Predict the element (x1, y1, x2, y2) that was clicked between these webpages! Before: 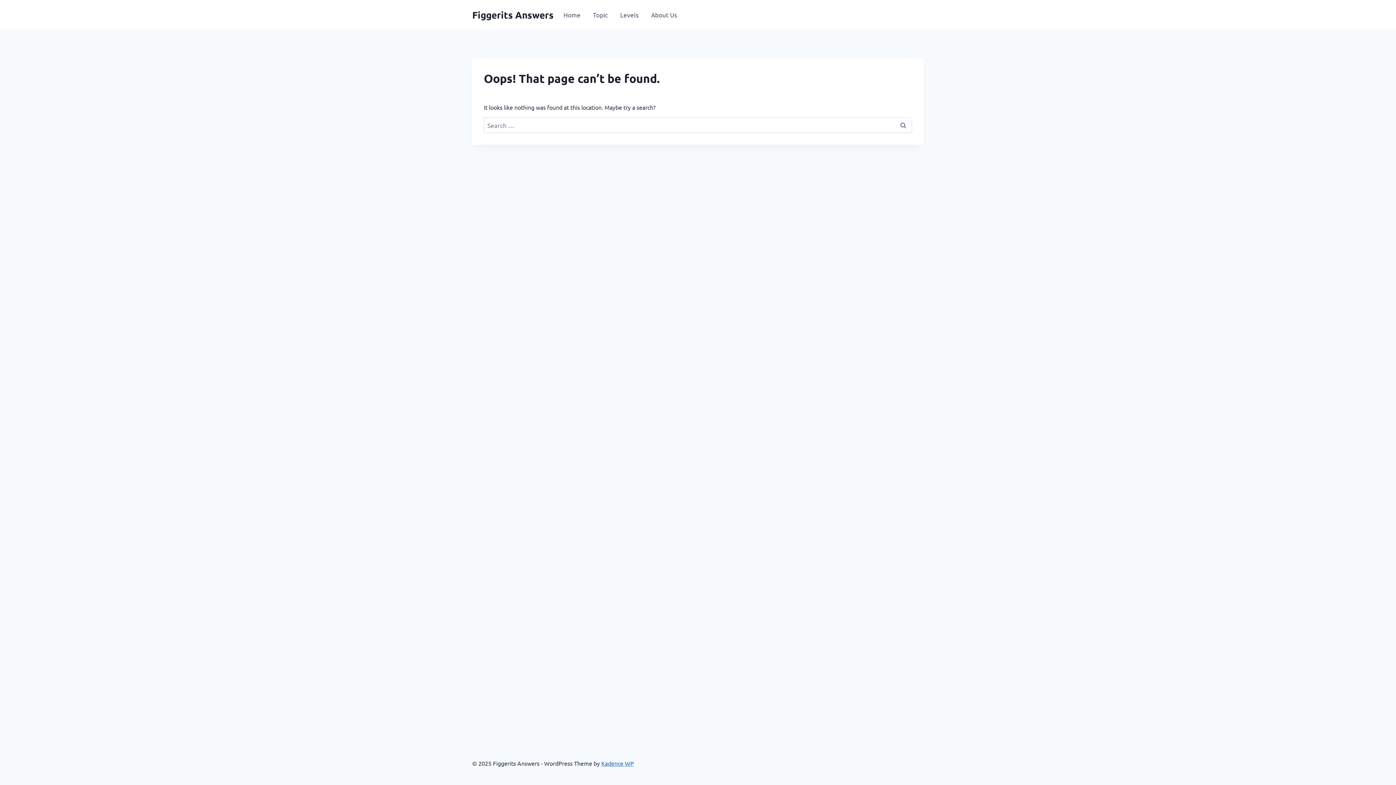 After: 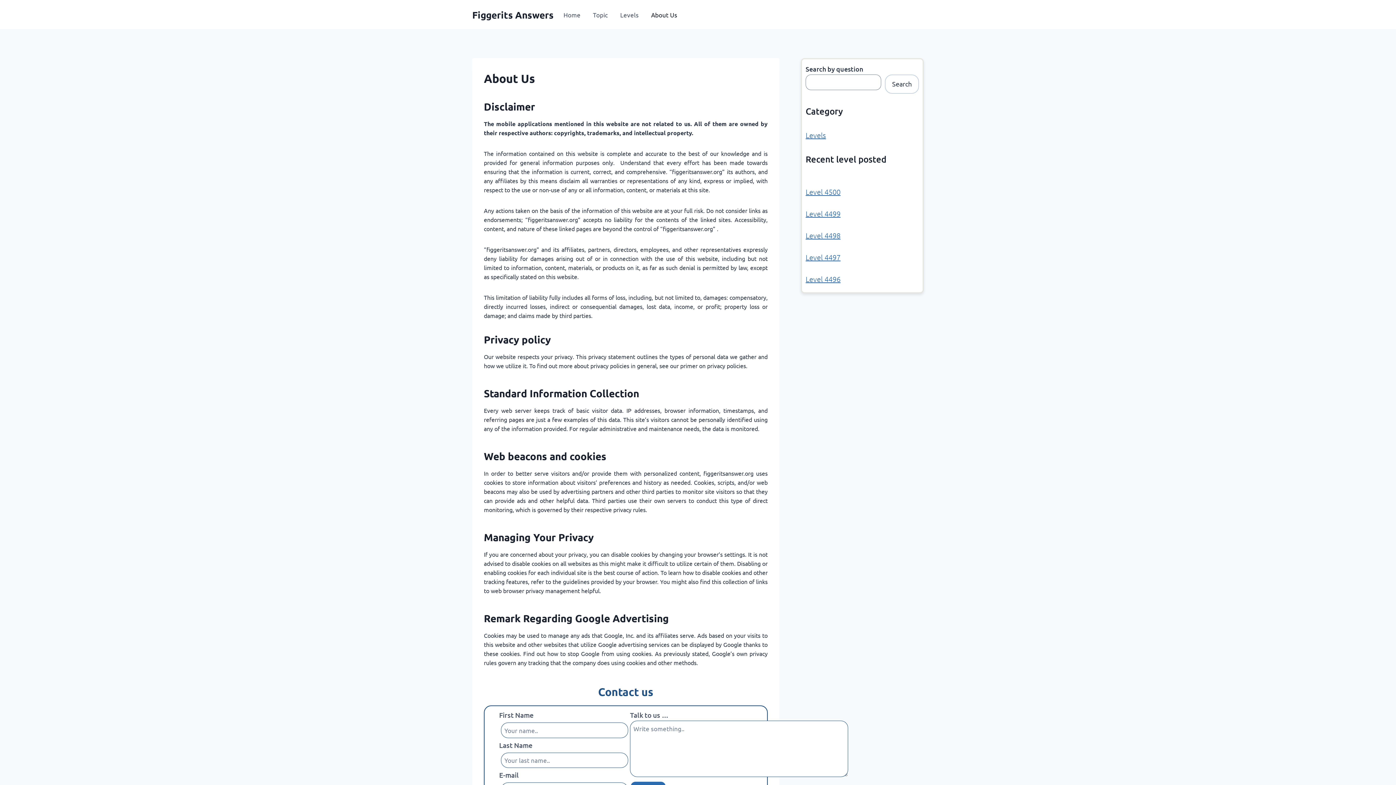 Action: label: About Us bbox: (645, 5, 683, 23)